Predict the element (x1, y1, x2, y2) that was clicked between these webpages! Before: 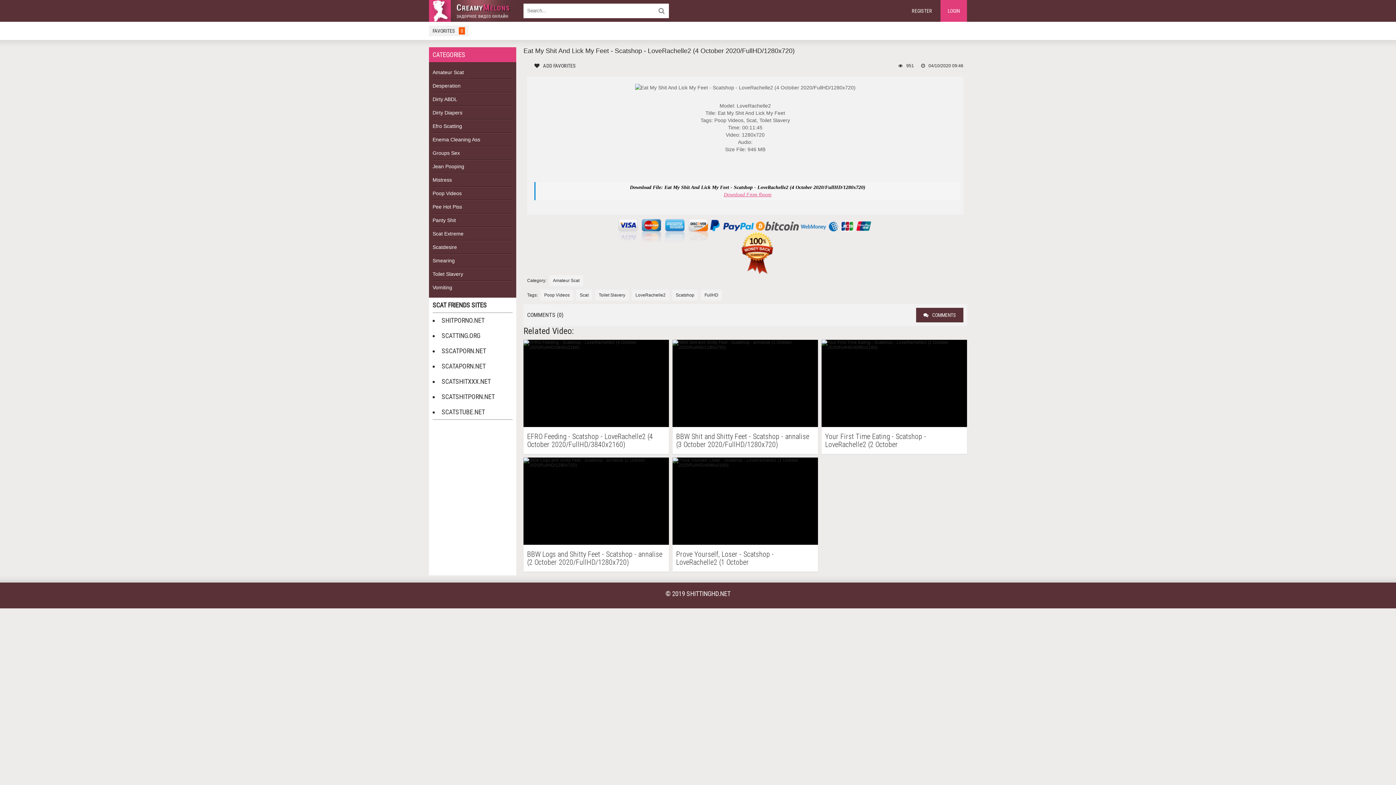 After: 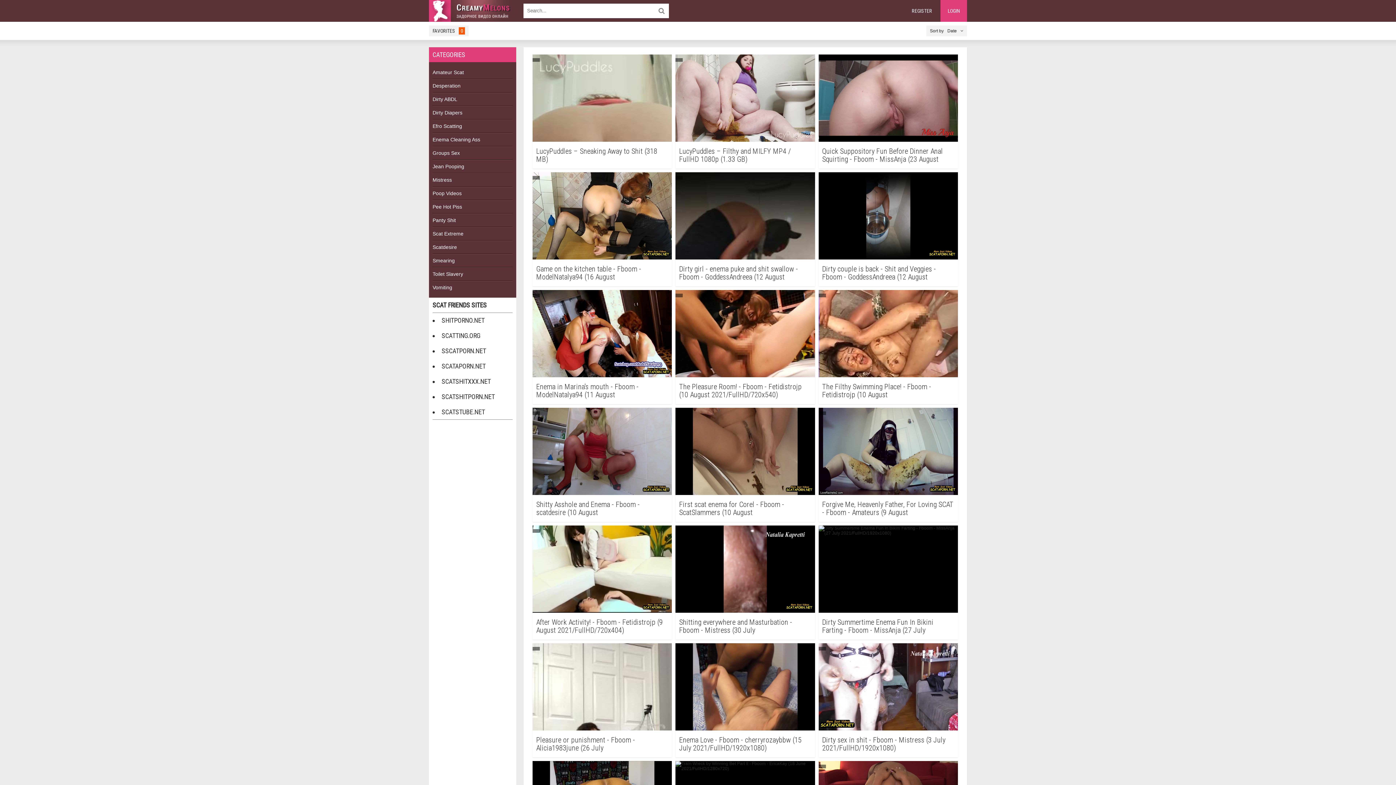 Action: bbox: (432, 133, 512, 146) label: Enema Cleaning Ass